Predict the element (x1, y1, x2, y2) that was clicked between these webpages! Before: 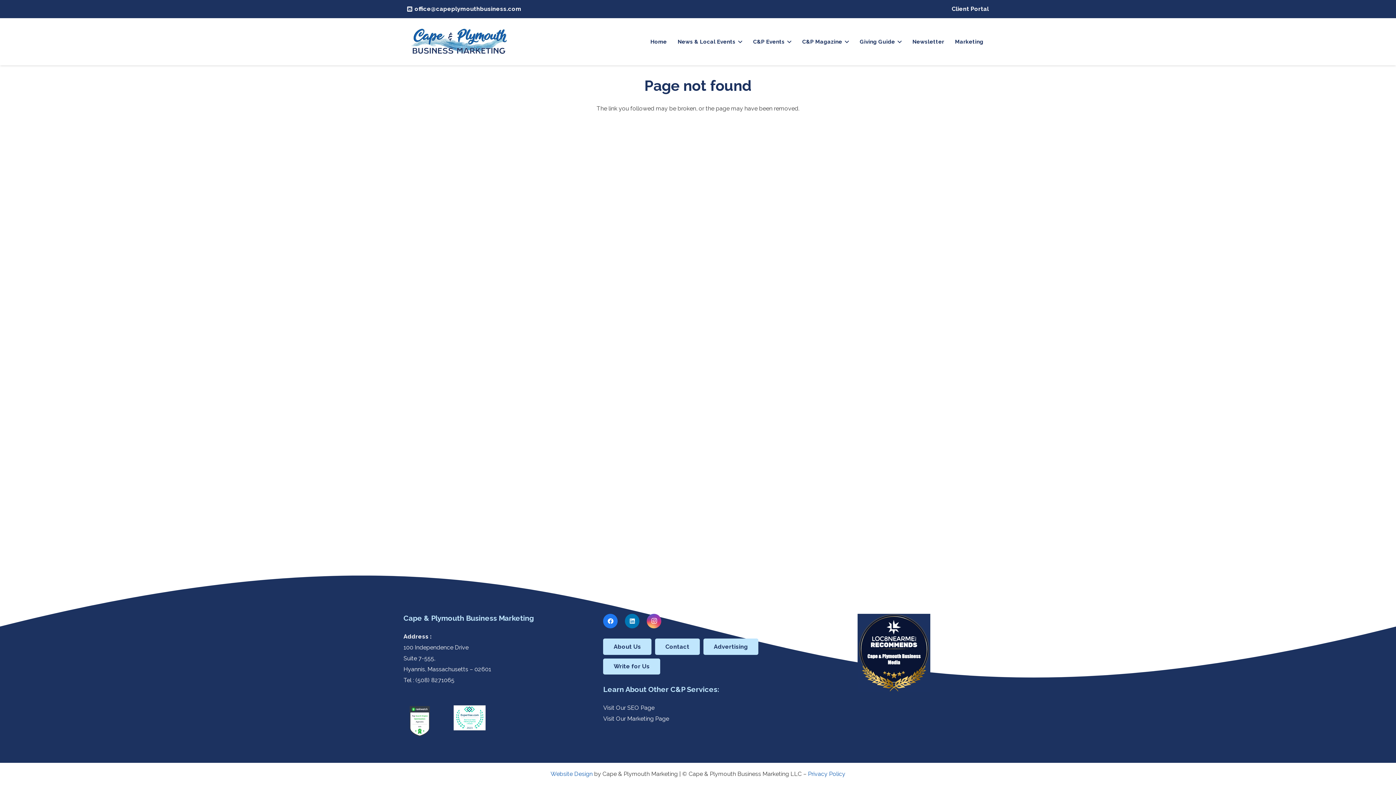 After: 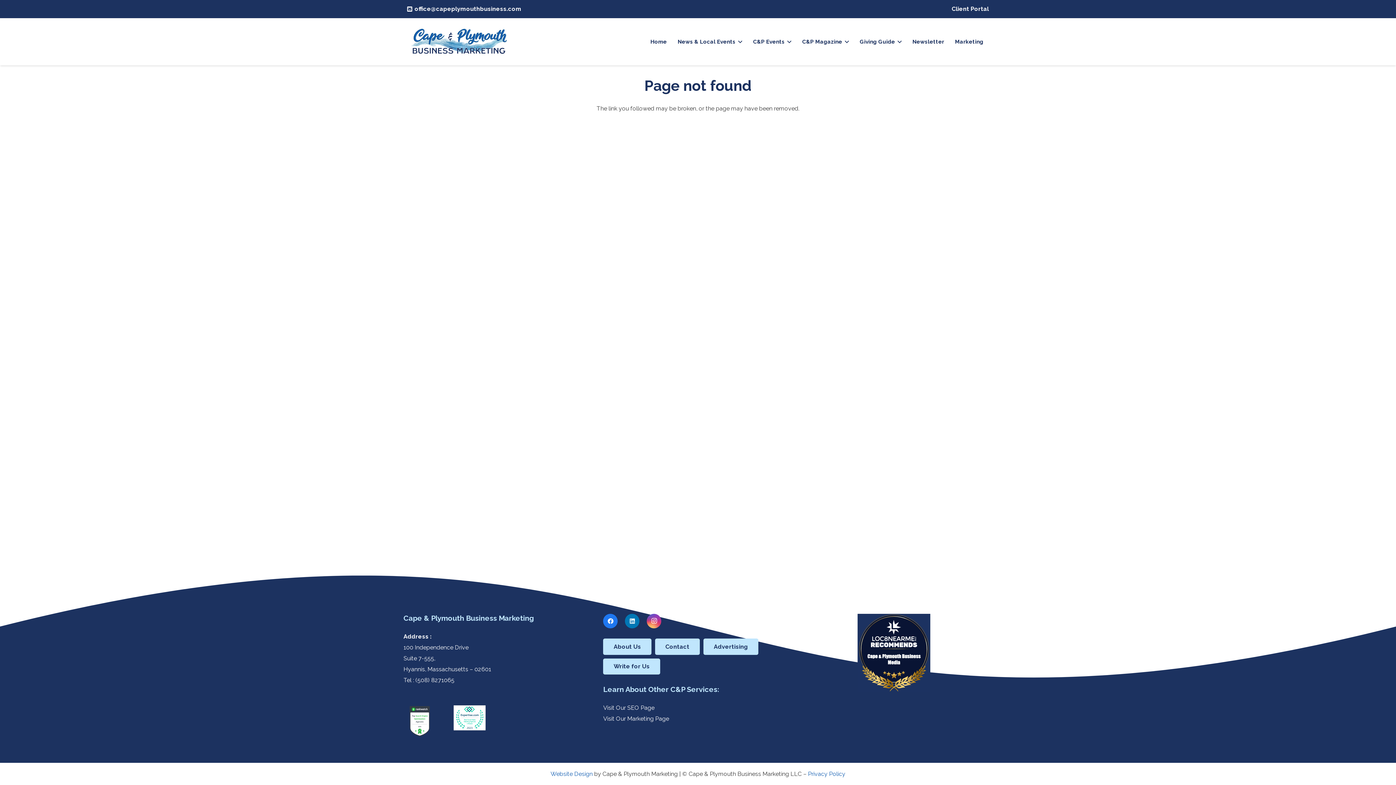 Action: label: Facebook bbox: (603, 614, 617, 628)